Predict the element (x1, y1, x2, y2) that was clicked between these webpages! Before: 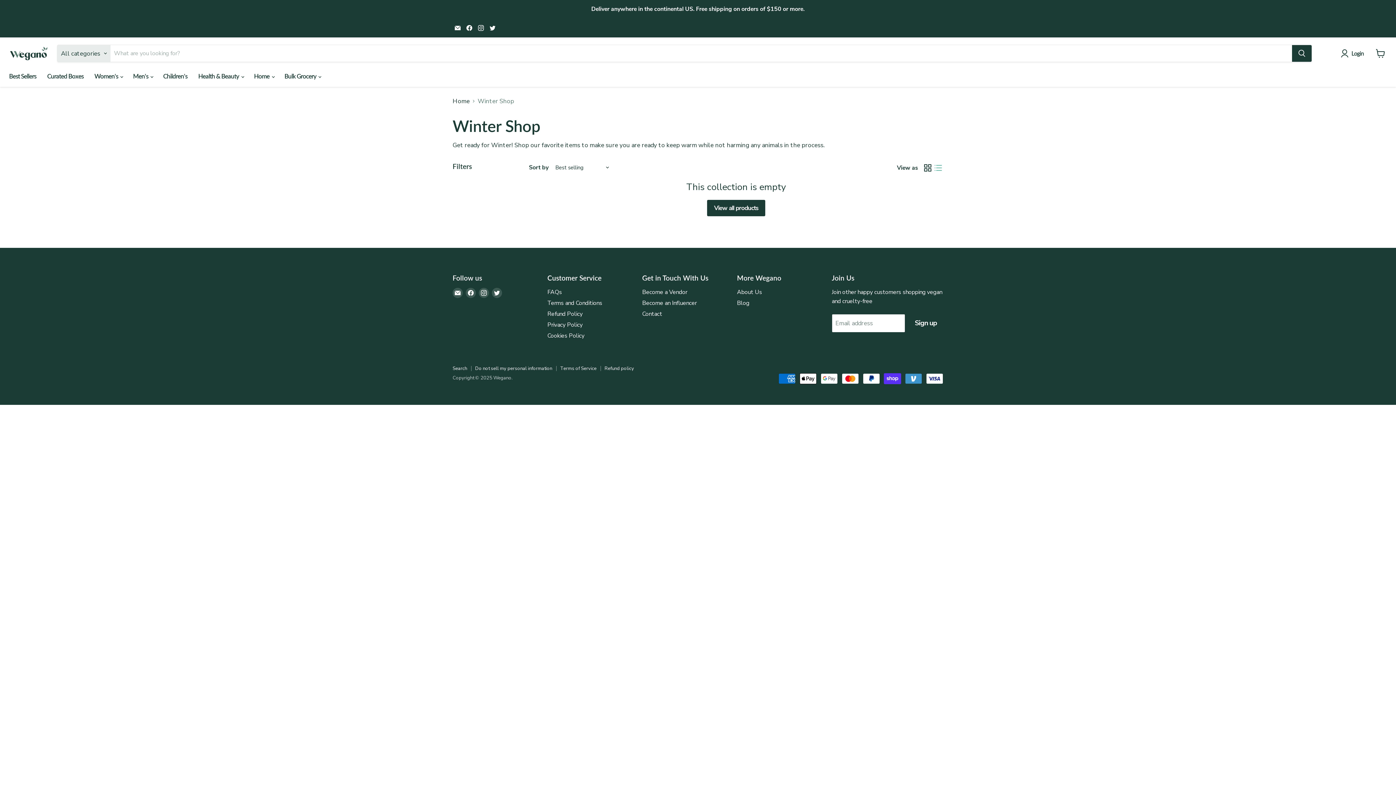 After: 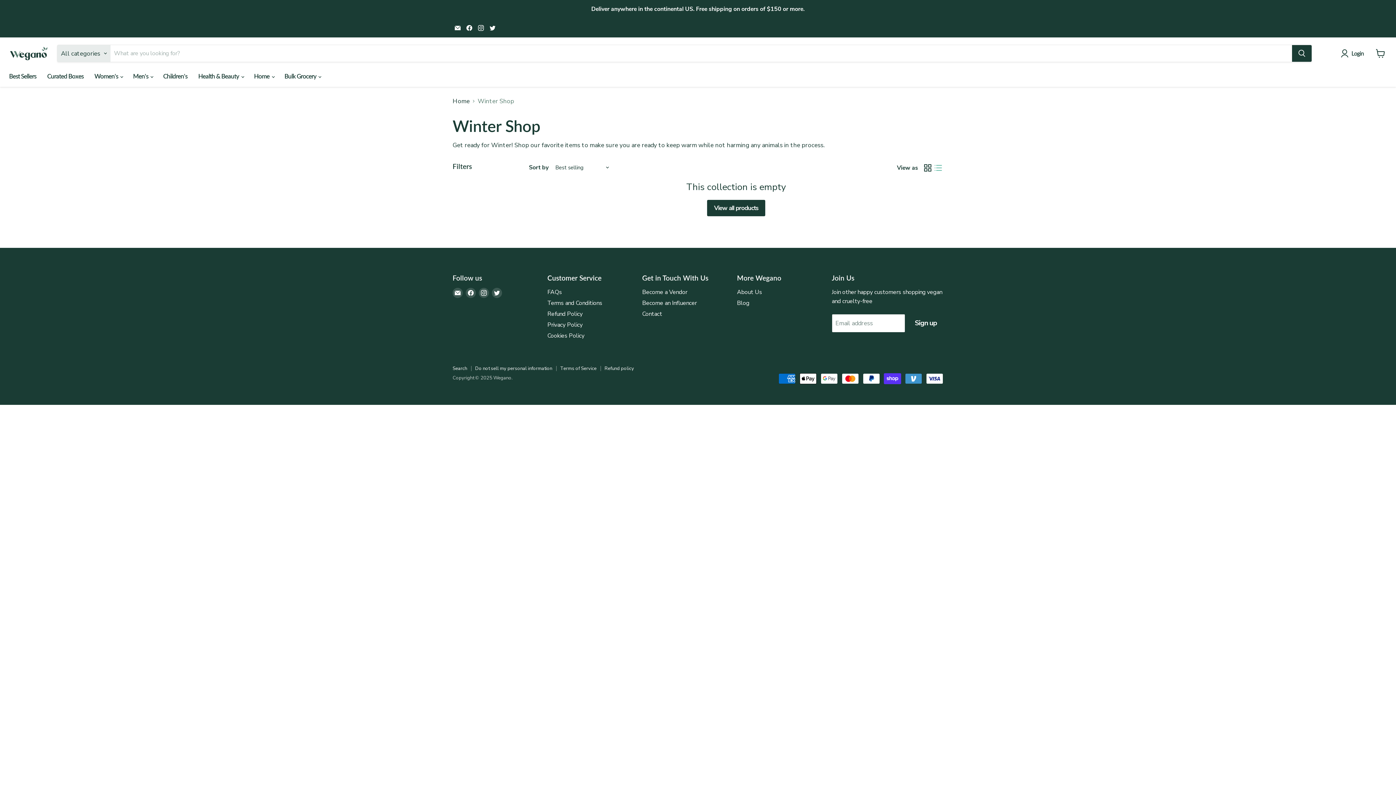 Action: label: grid view bbox: (922, 162, 933, 173)